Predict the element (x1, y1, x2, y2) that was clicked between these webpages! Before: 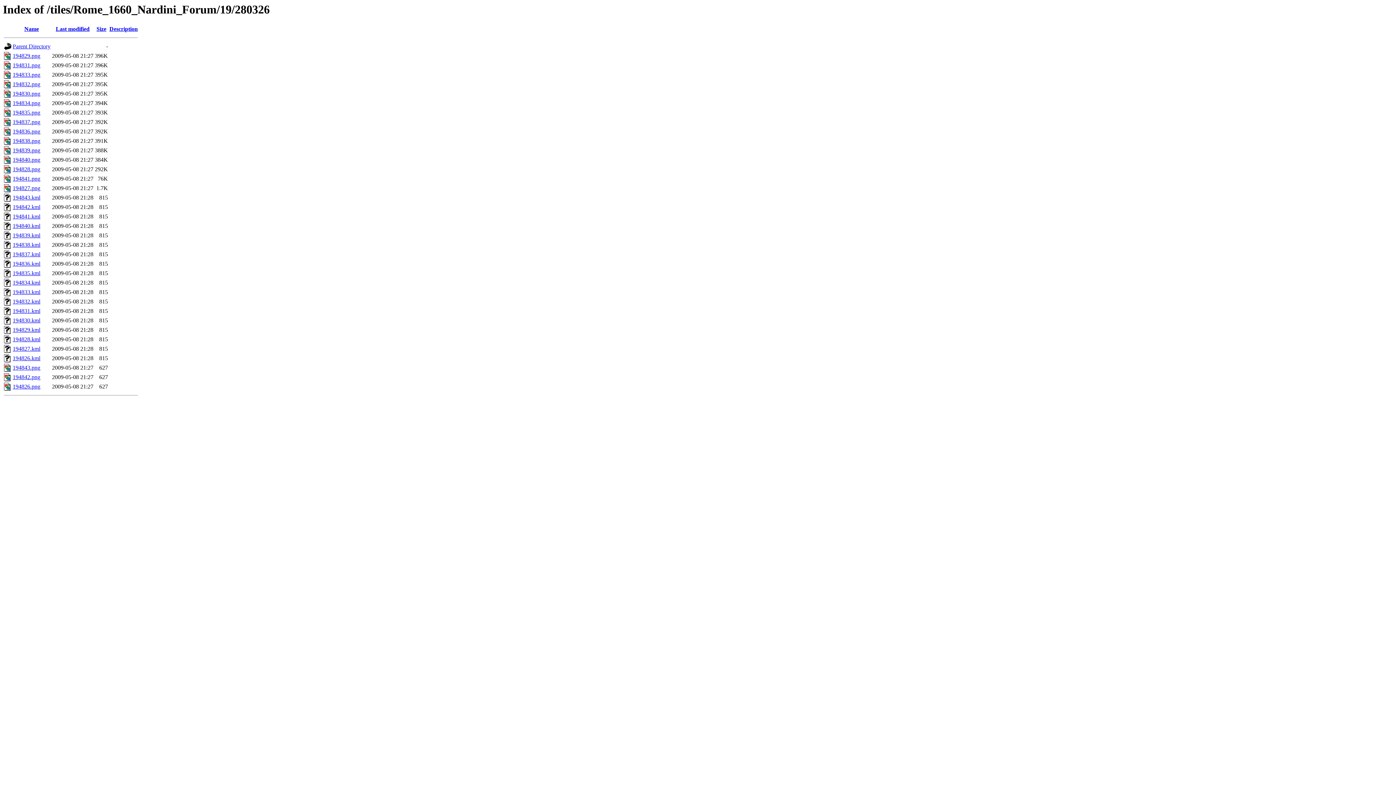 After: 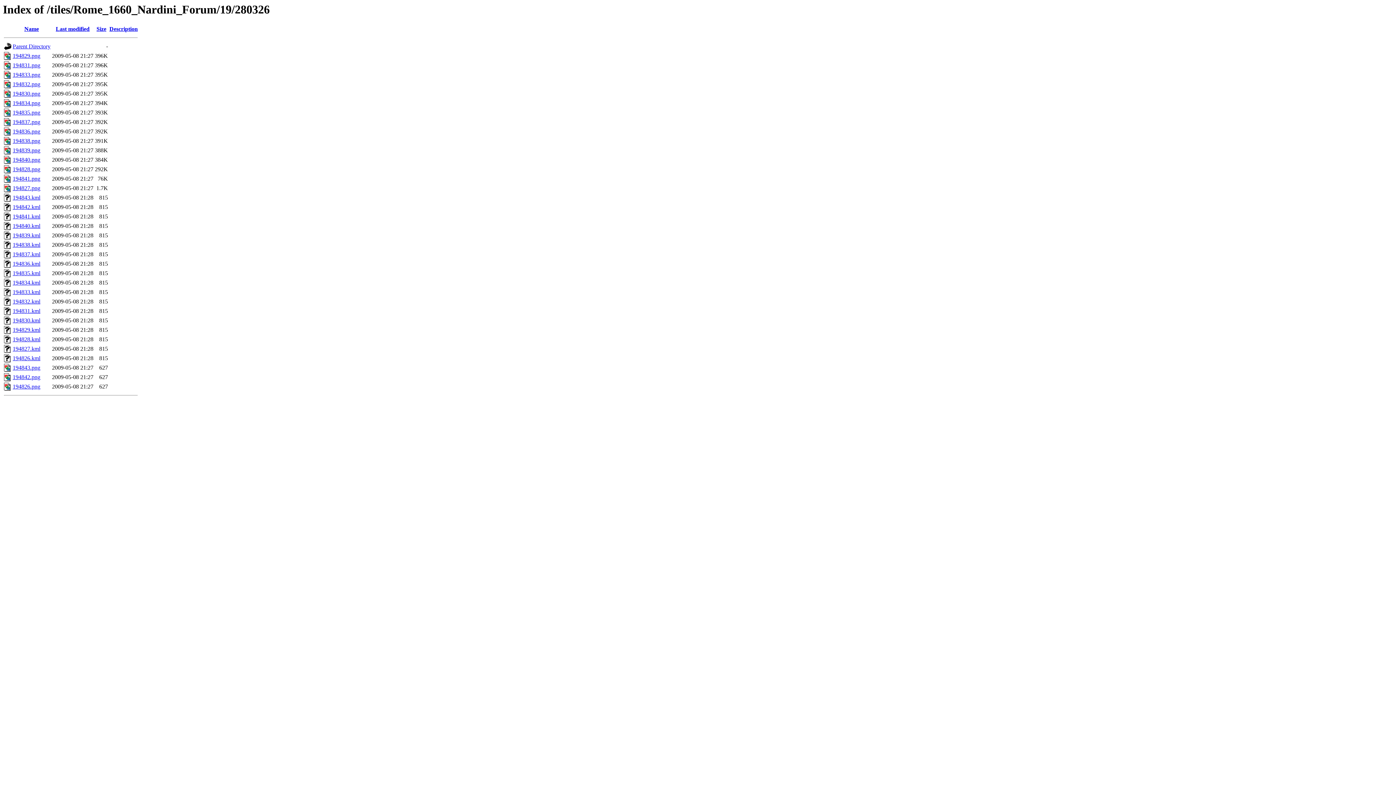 Action: bbox: (12, 317, 40, 323) label: 194830.kml